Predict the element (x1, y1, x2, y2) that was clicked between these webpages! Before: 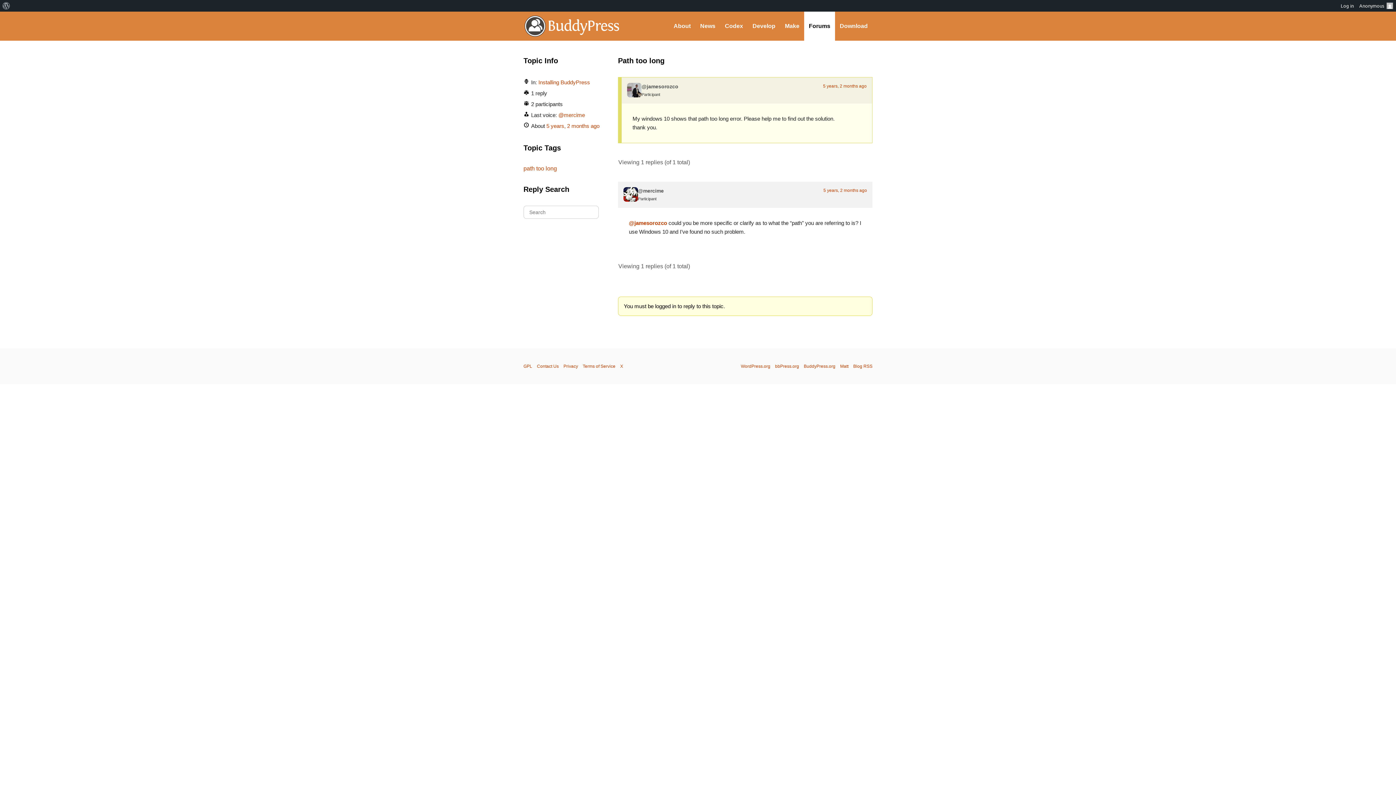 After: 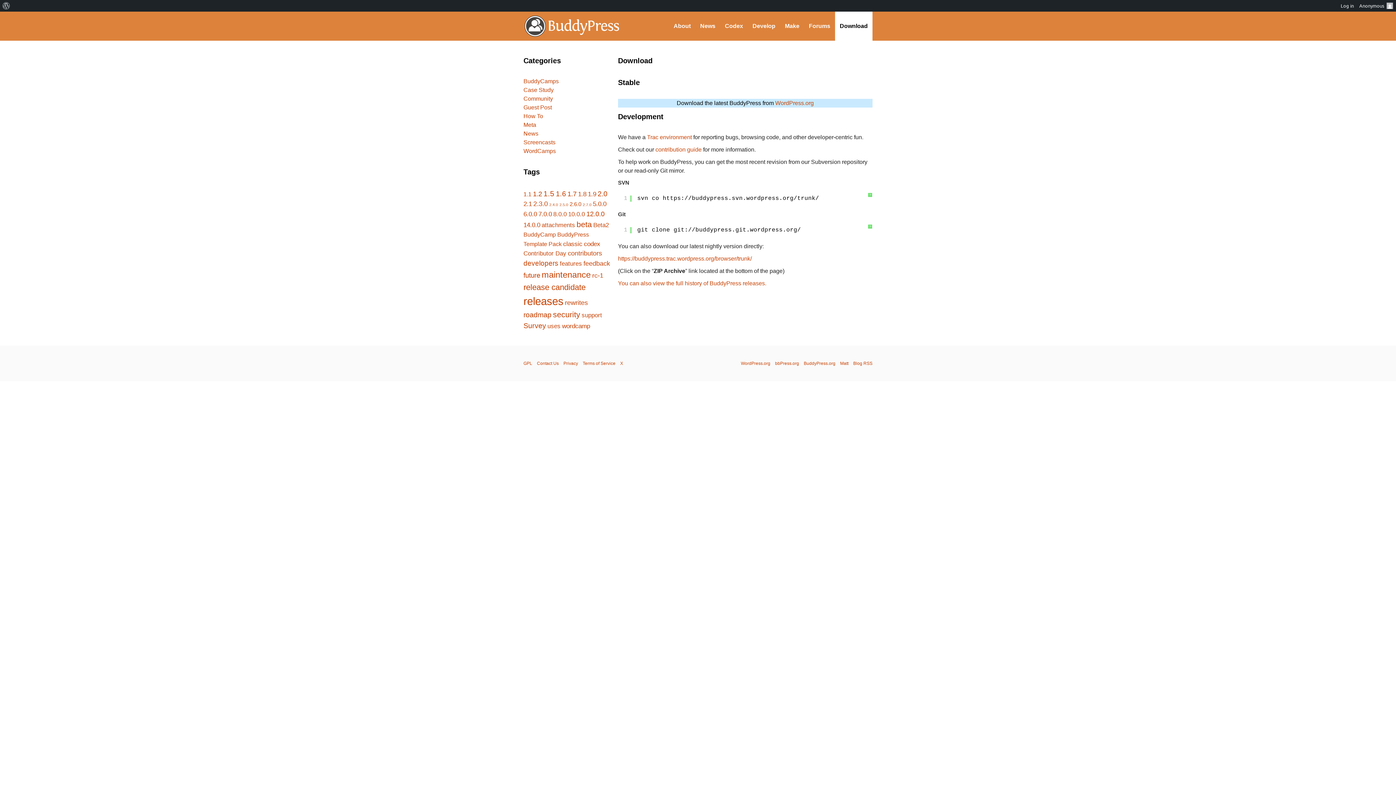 Action: bbox: (835, 11, 872, 40) label: Download